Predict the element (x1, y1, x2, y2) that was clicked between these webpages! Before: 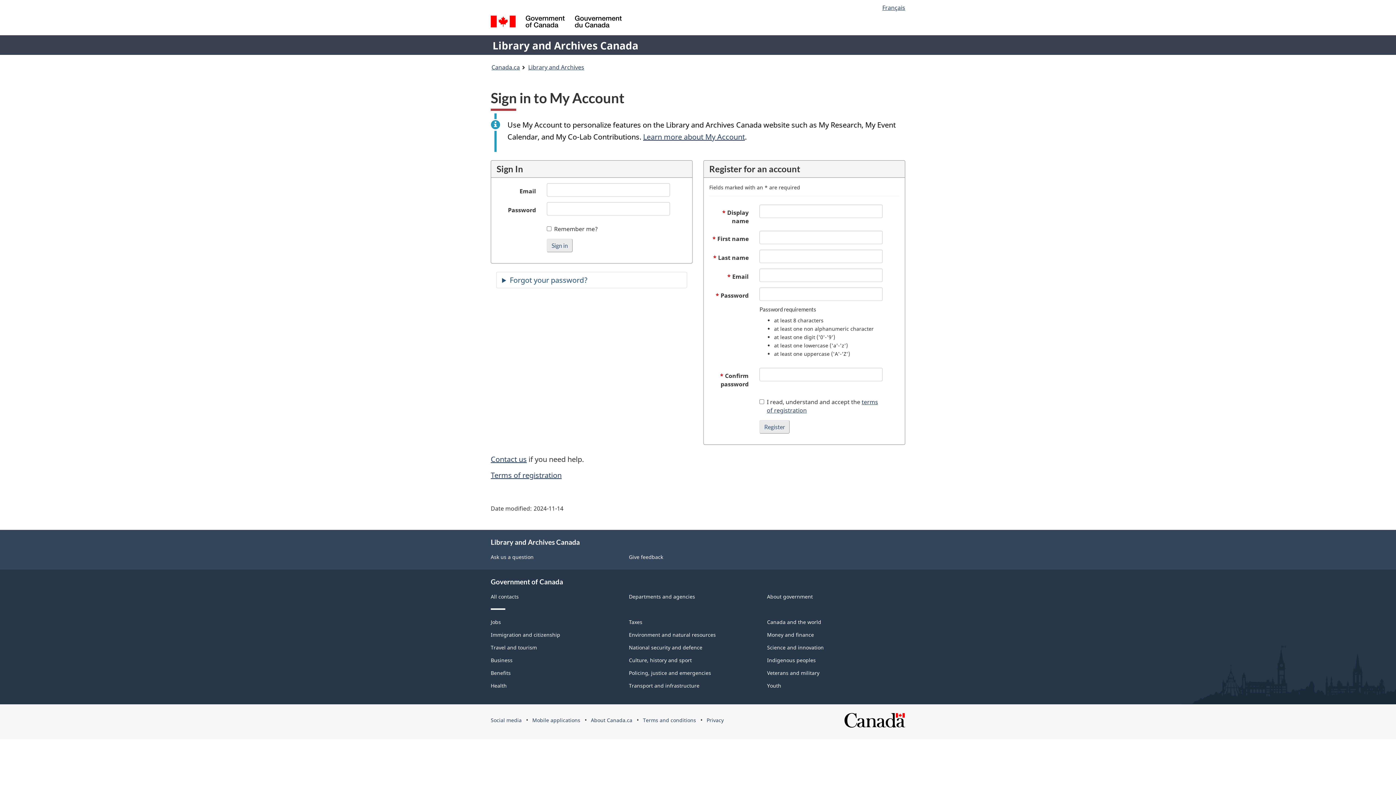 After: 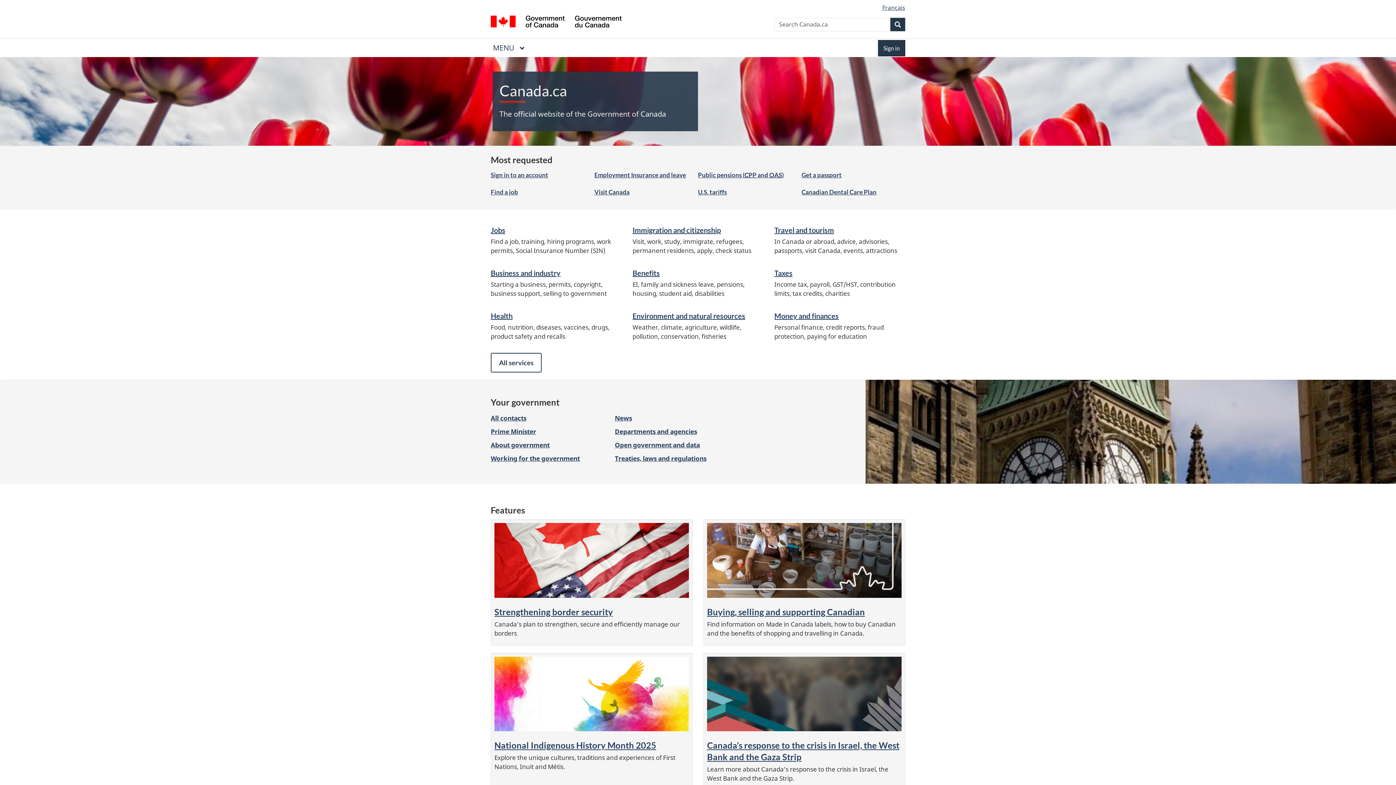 Action: bbox: (491, 61, 520, 73) label: Canada.ca